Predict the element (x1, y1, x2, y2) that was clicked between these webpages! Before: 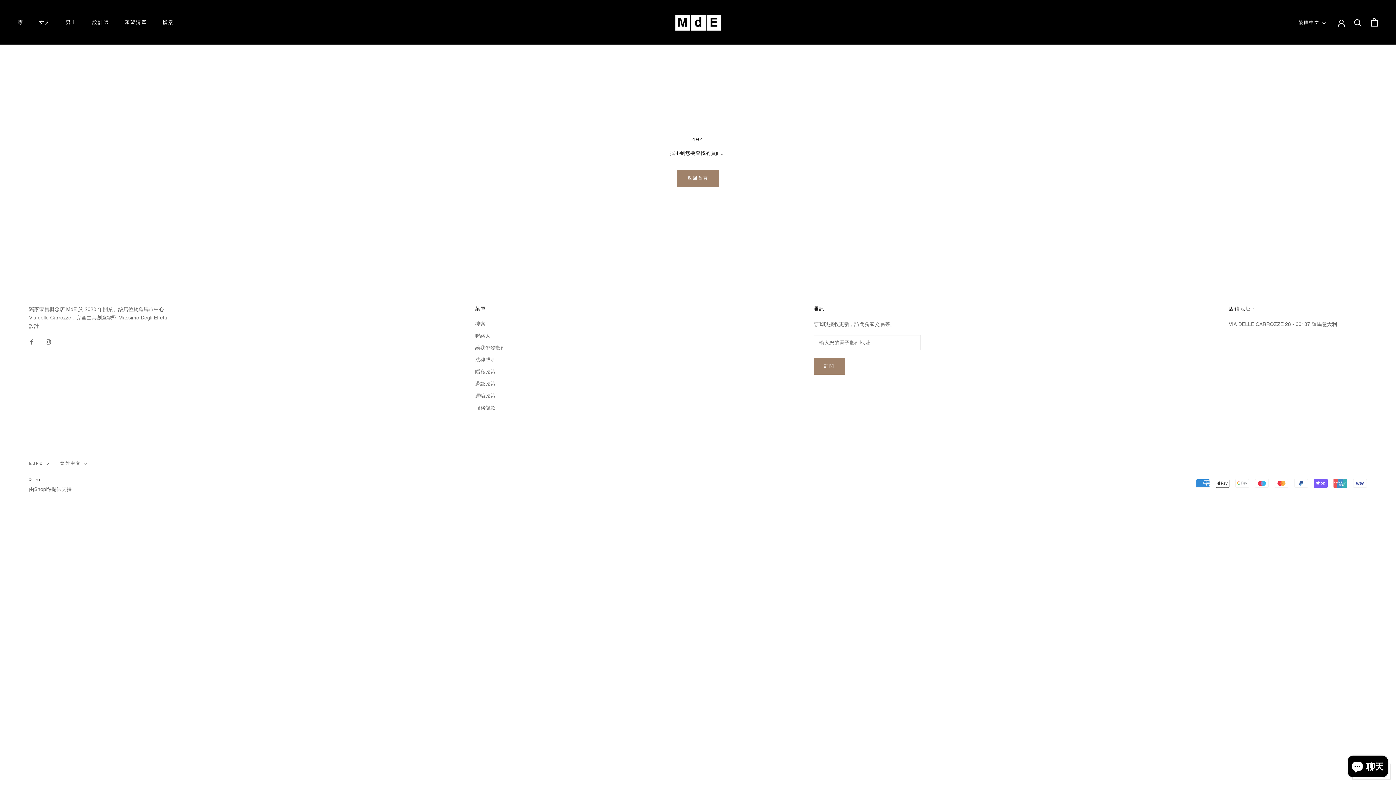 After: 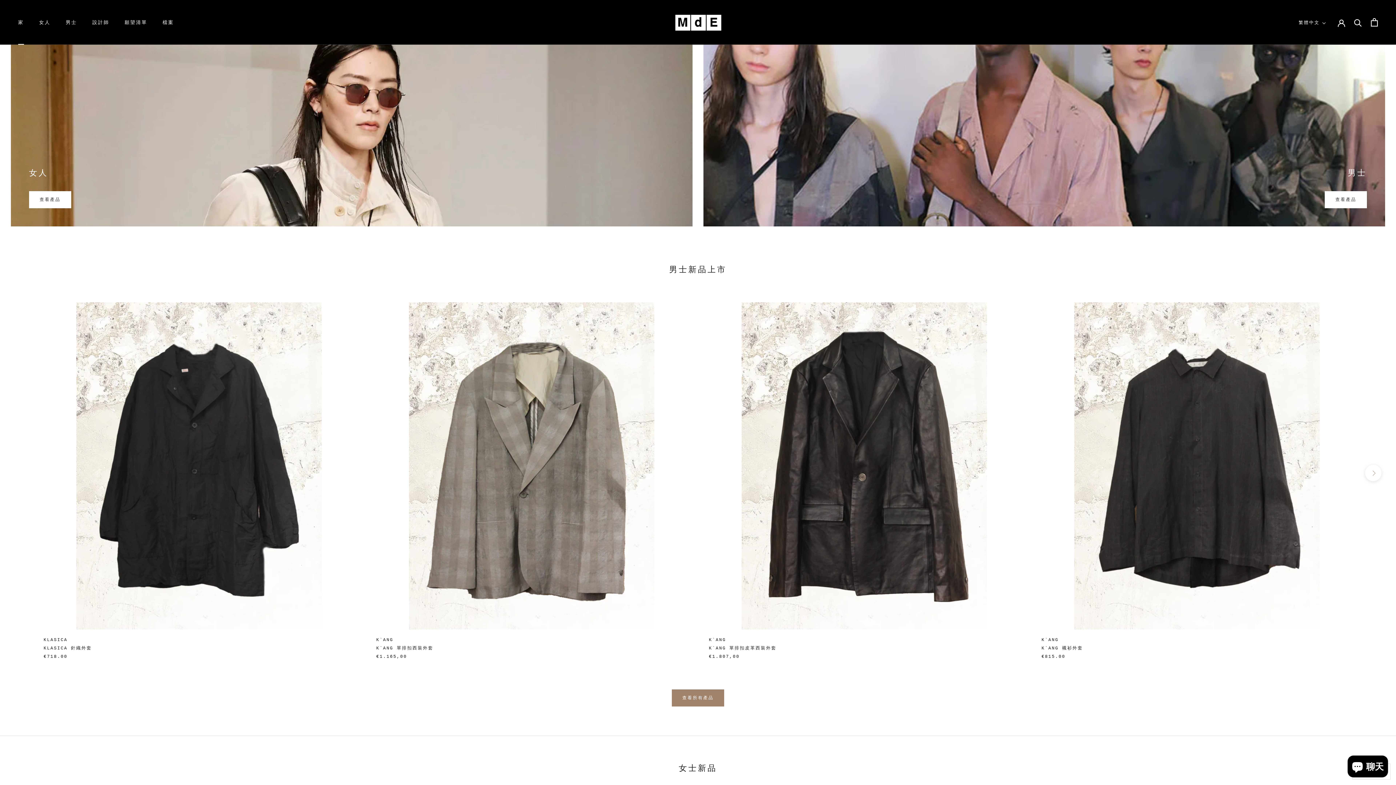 Action: bbox: (18, 20, 23, 25) label: 家
家